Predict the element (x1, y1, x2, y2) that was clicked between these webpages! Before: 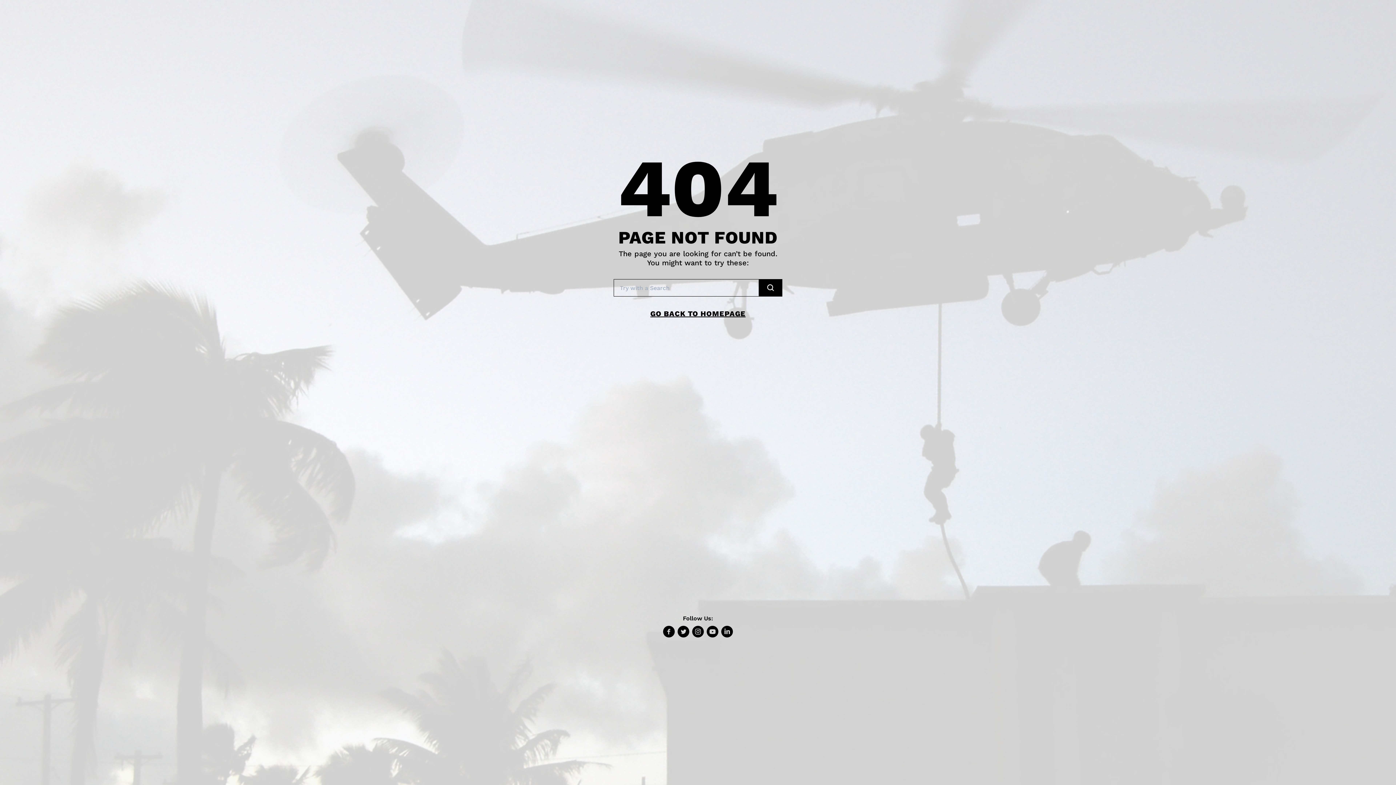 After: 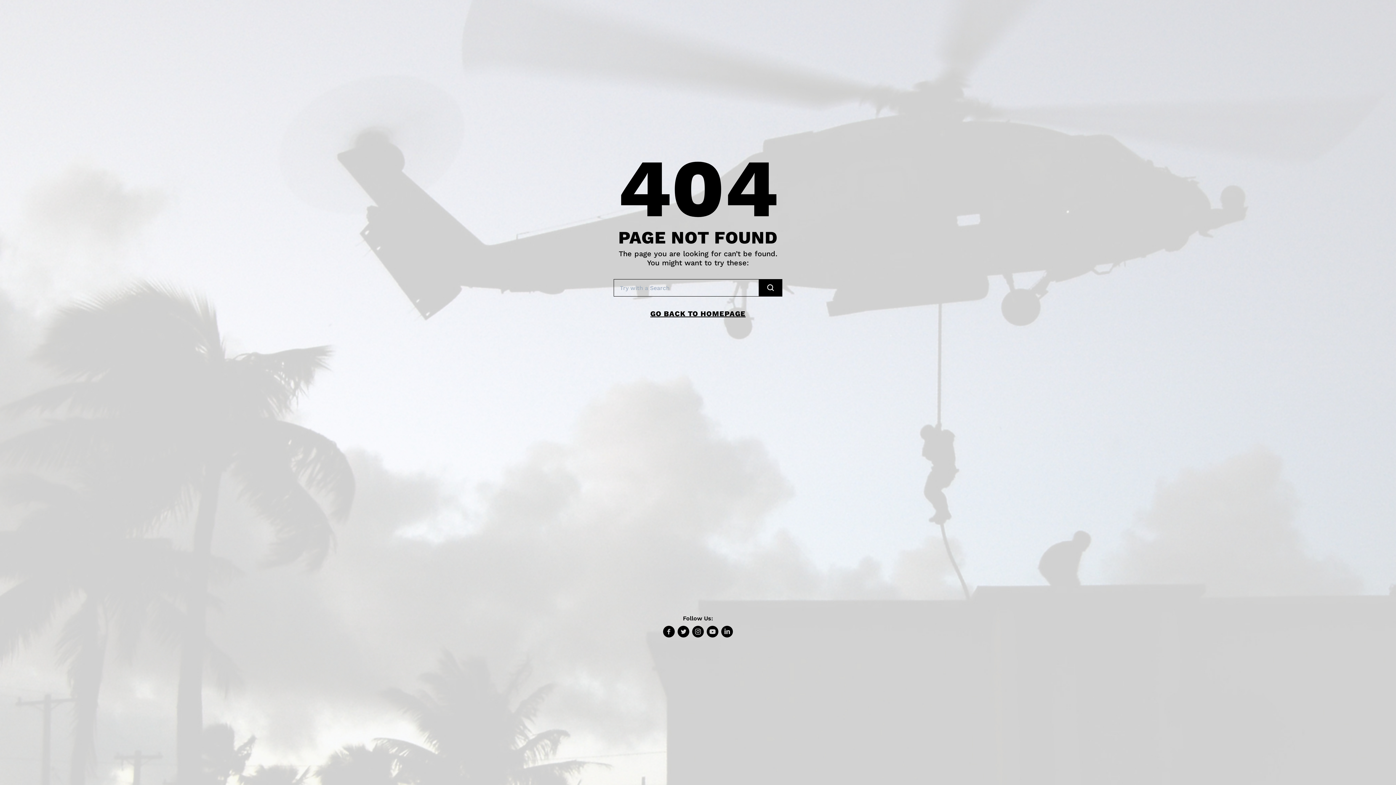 Action: bbox: (720, 626, 734, 637)